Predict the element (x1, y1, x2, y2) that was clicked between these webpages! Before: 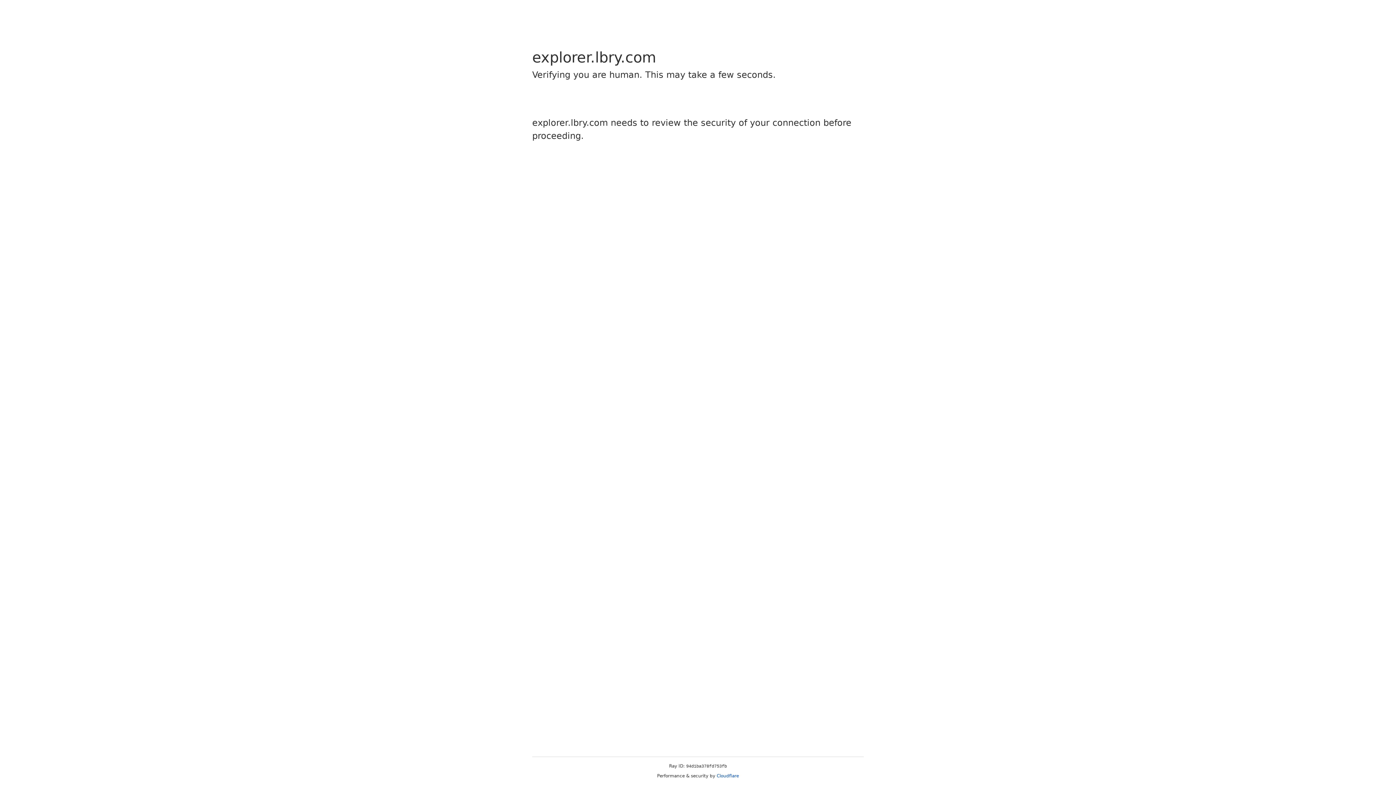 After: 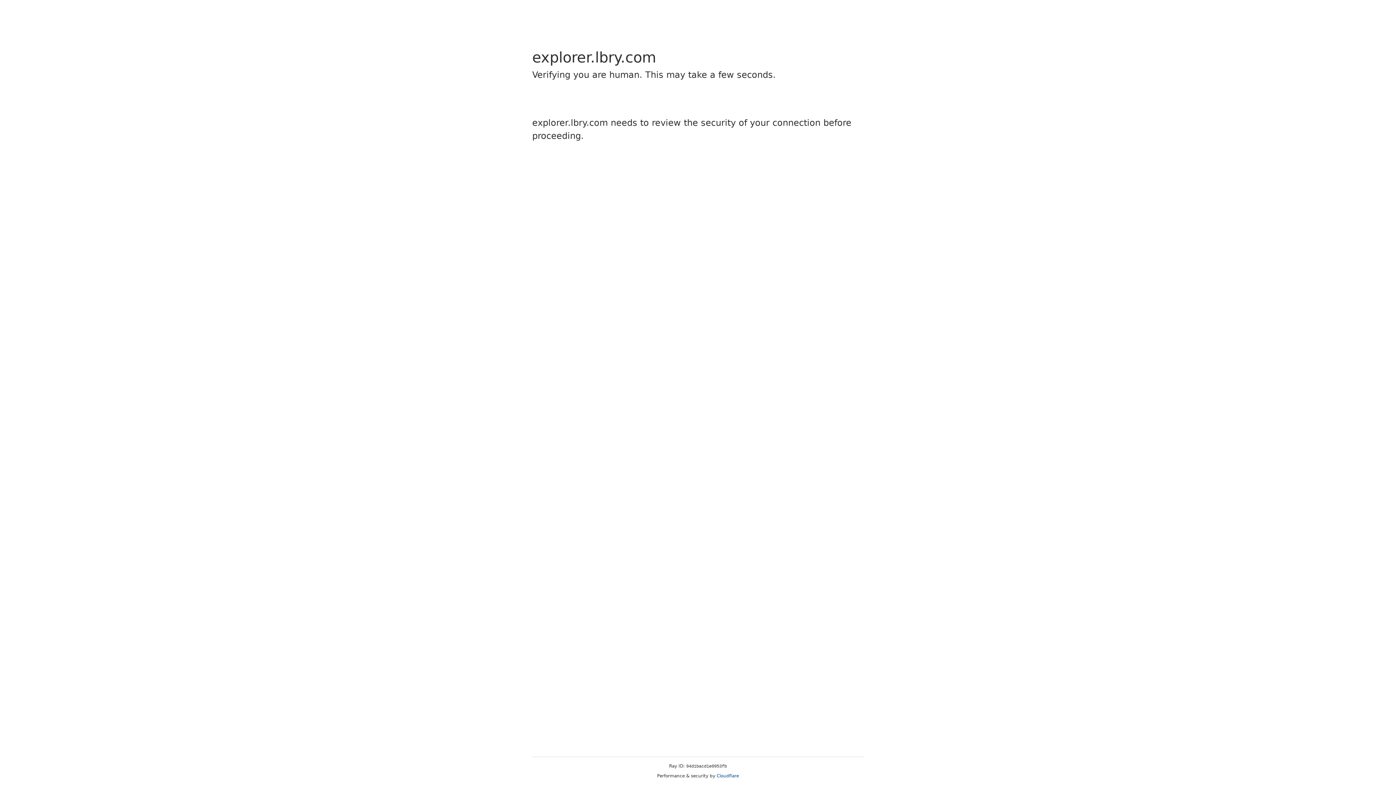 Action: bbox: (716, 773, 739, 778) label: Cloudflare